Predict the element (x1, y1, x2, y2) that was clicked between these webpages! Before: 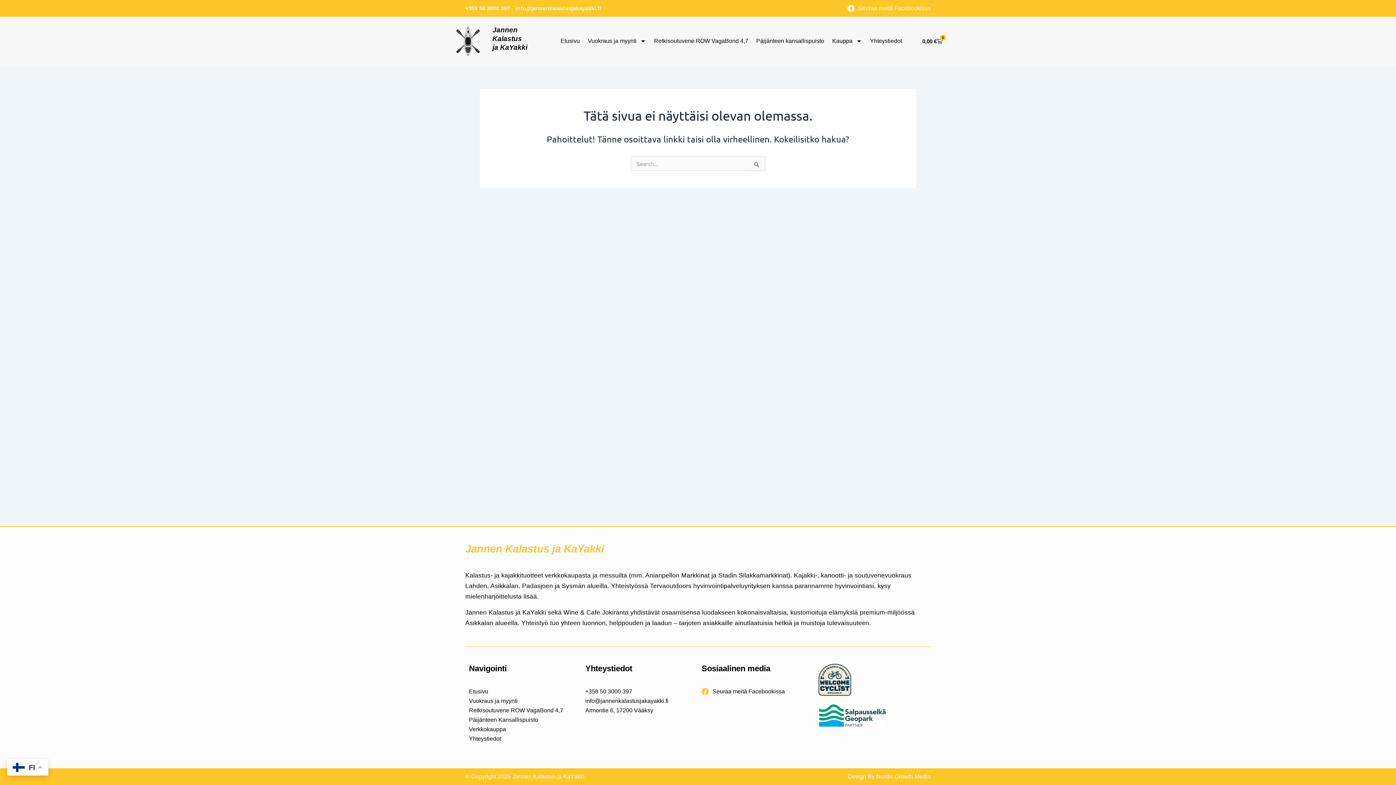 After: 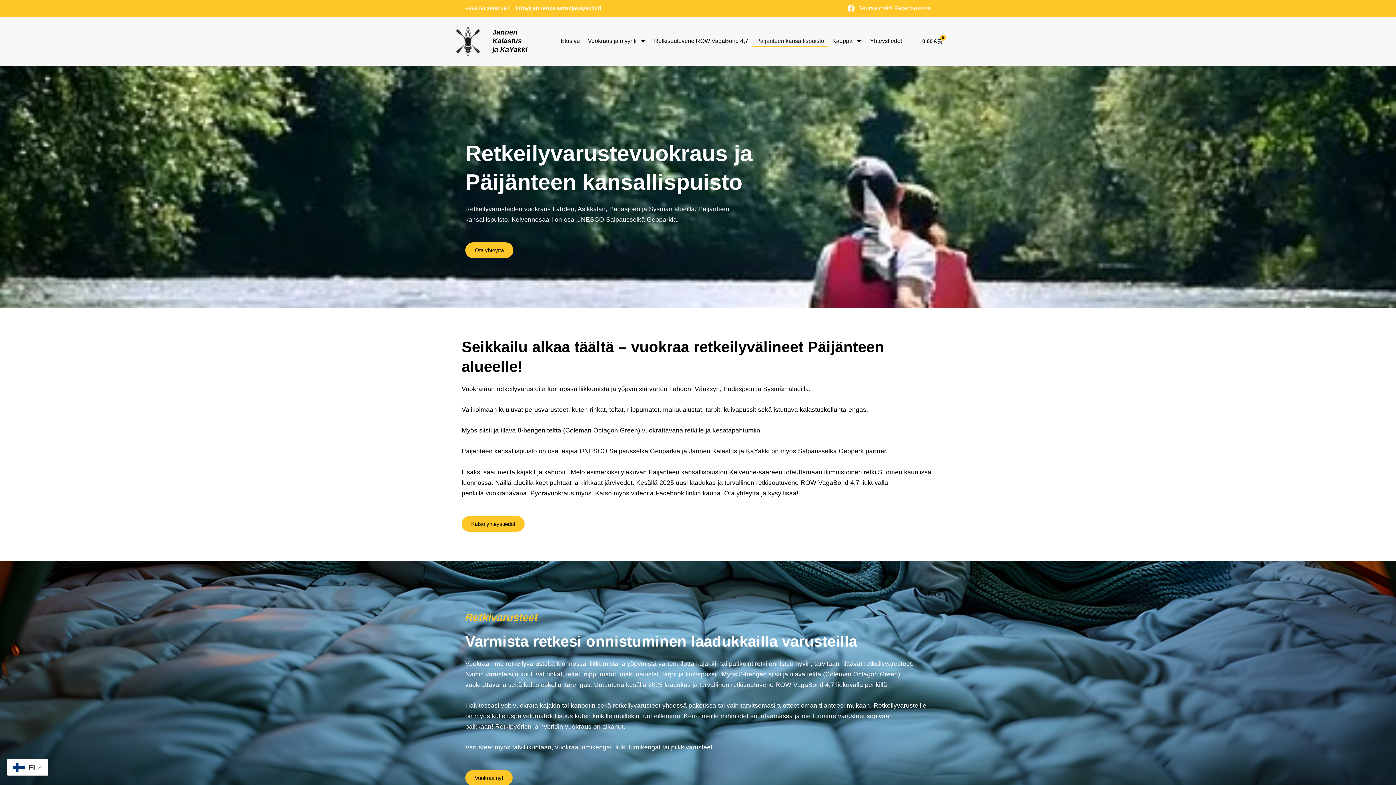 Action: label: Päijänteen Kansallispuisto bbox: (469, 715, 578, 725)